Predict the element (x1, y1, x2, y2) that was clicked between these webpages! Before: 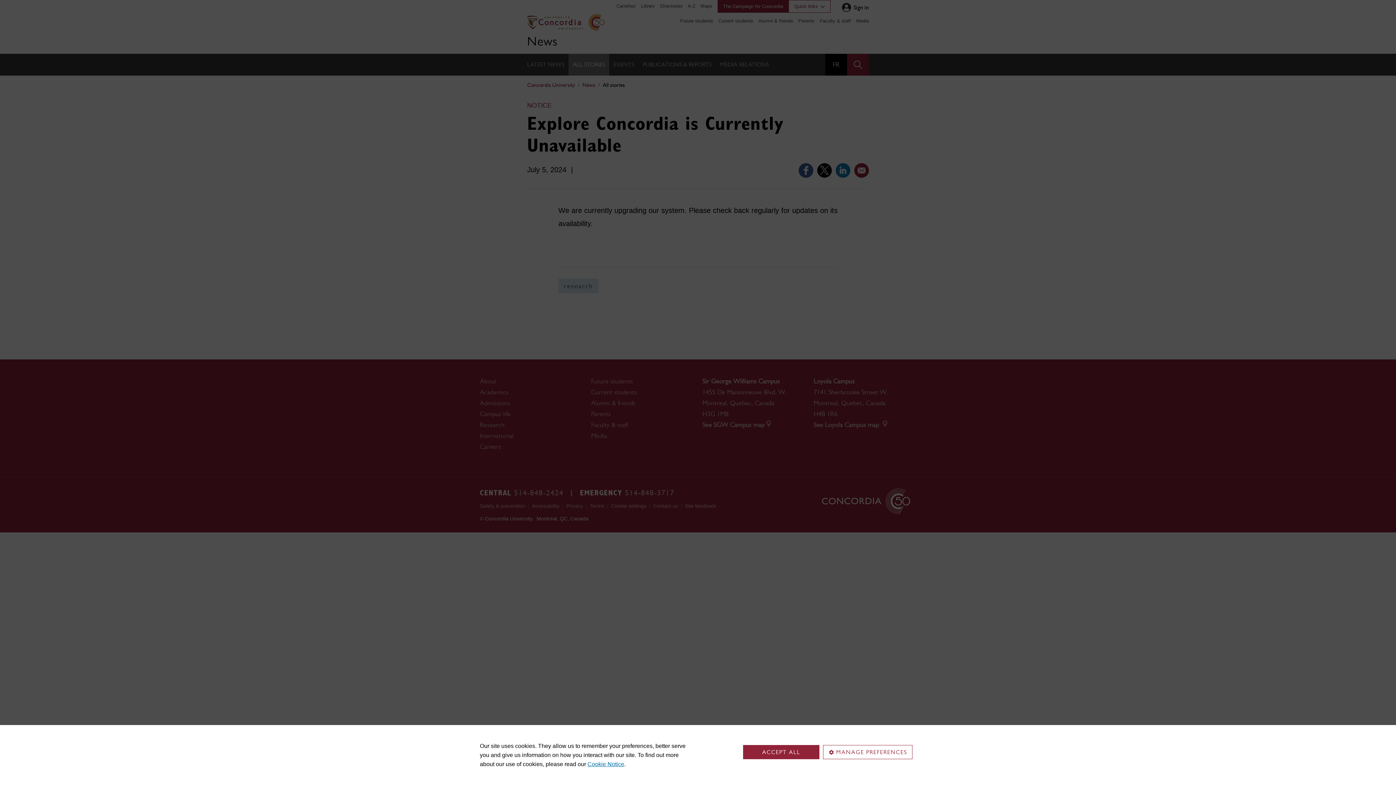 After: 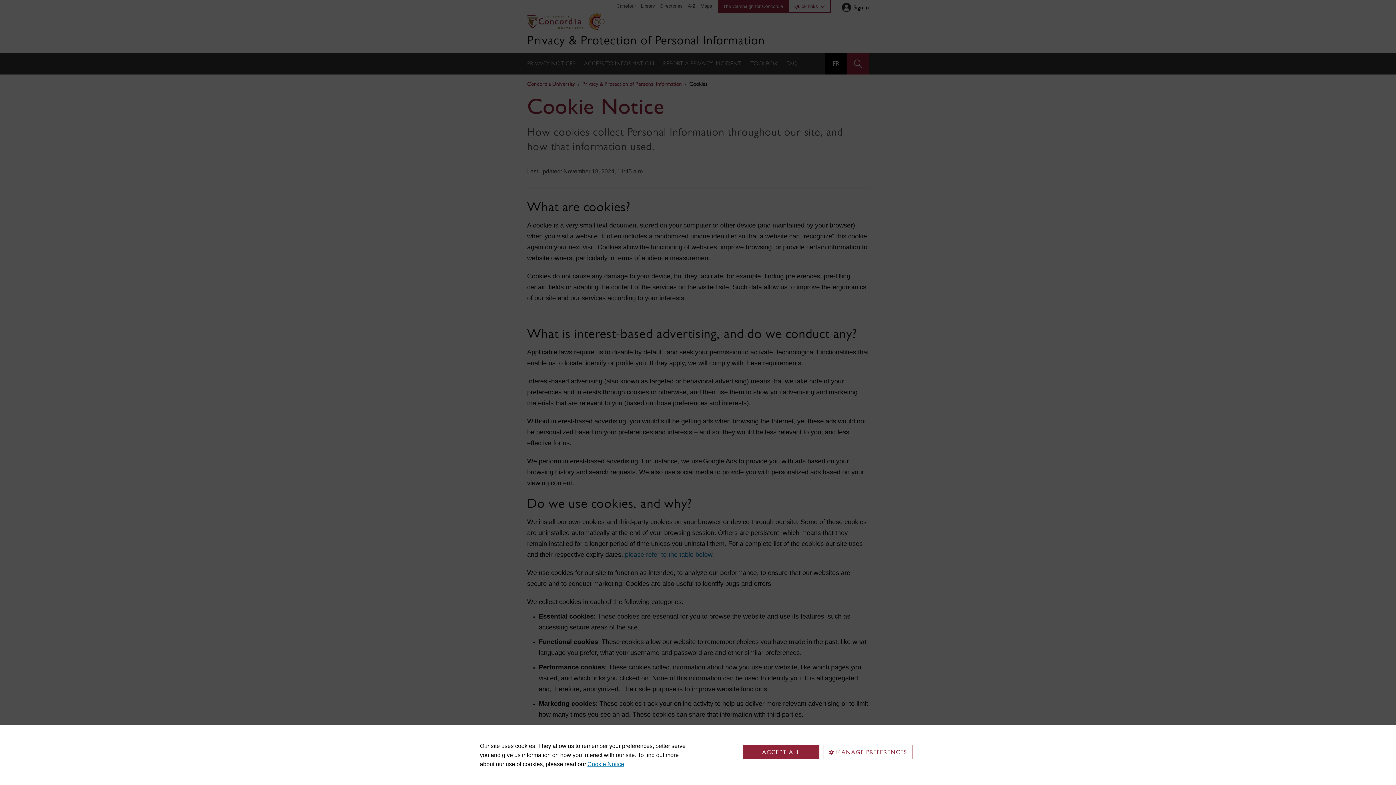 Action: bbox: (587, 761, 624, 767) label: Cookie Notice